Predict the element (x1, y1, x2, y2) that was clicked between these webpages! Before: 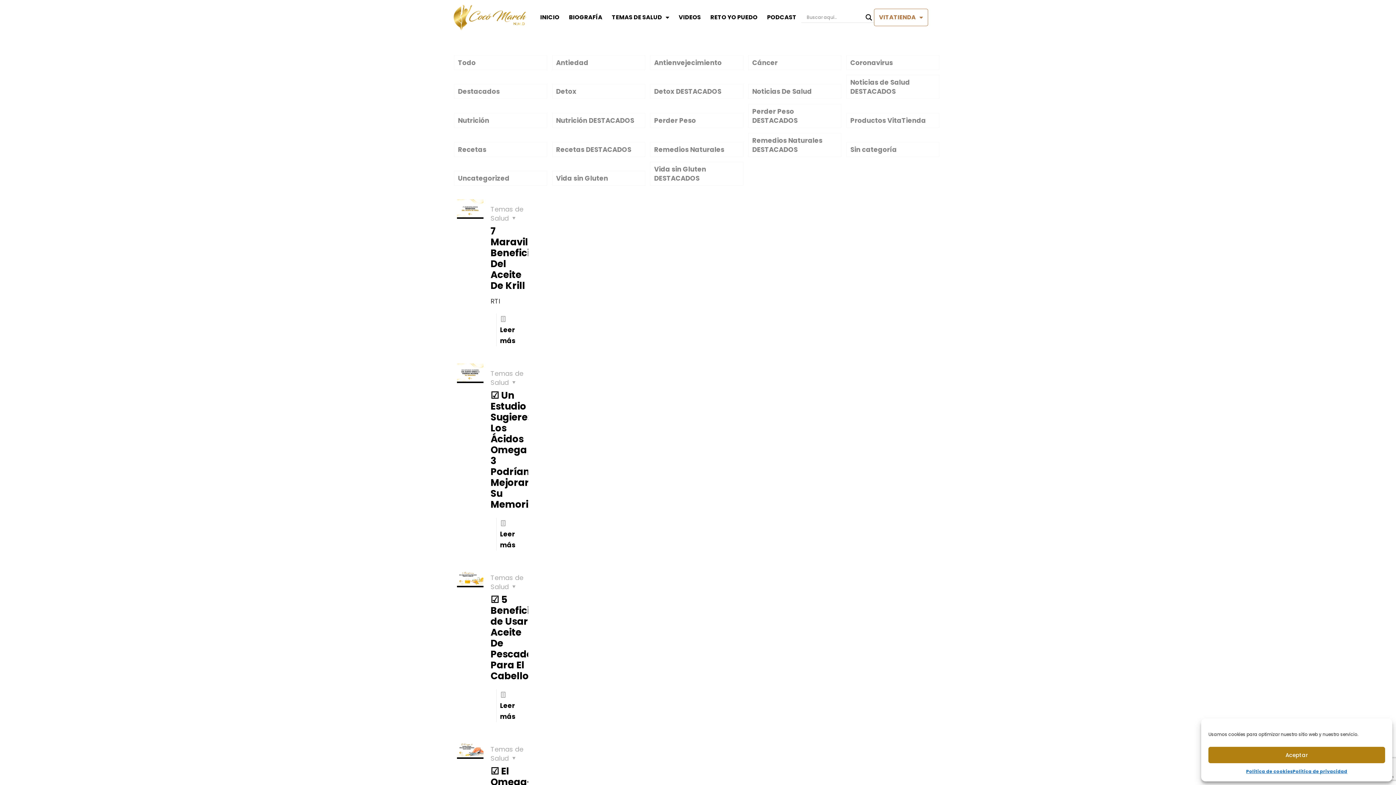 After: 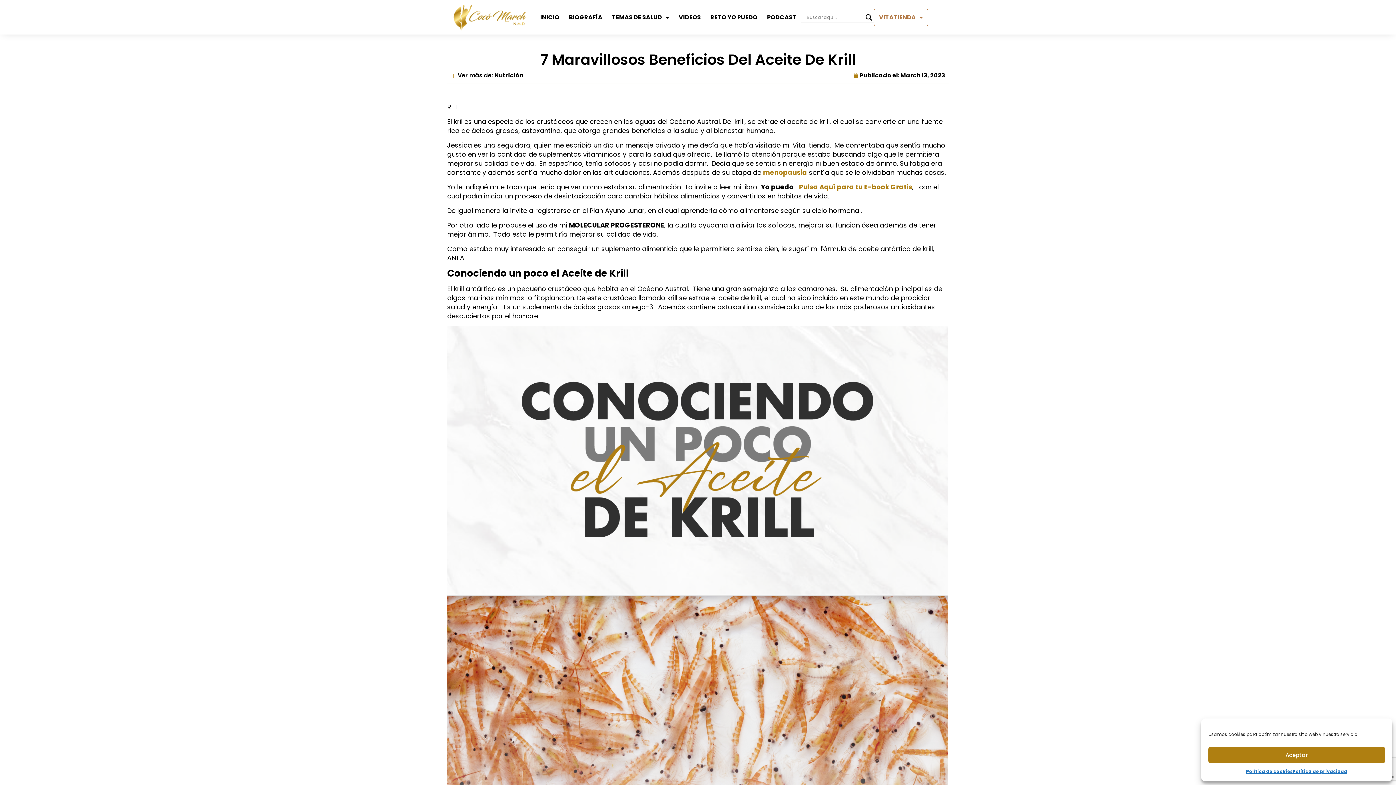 Action: label: Todo bbox: (454, 55, 547, 70)